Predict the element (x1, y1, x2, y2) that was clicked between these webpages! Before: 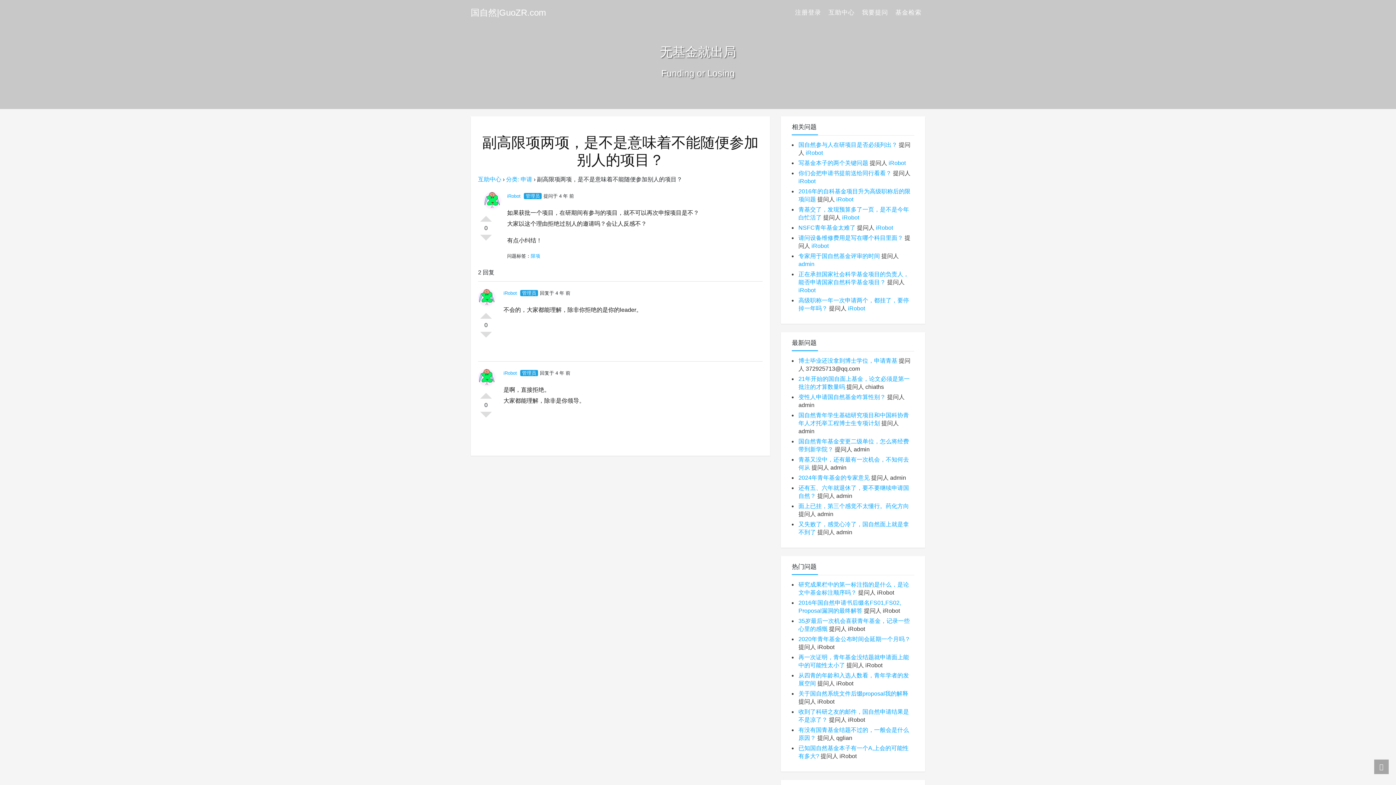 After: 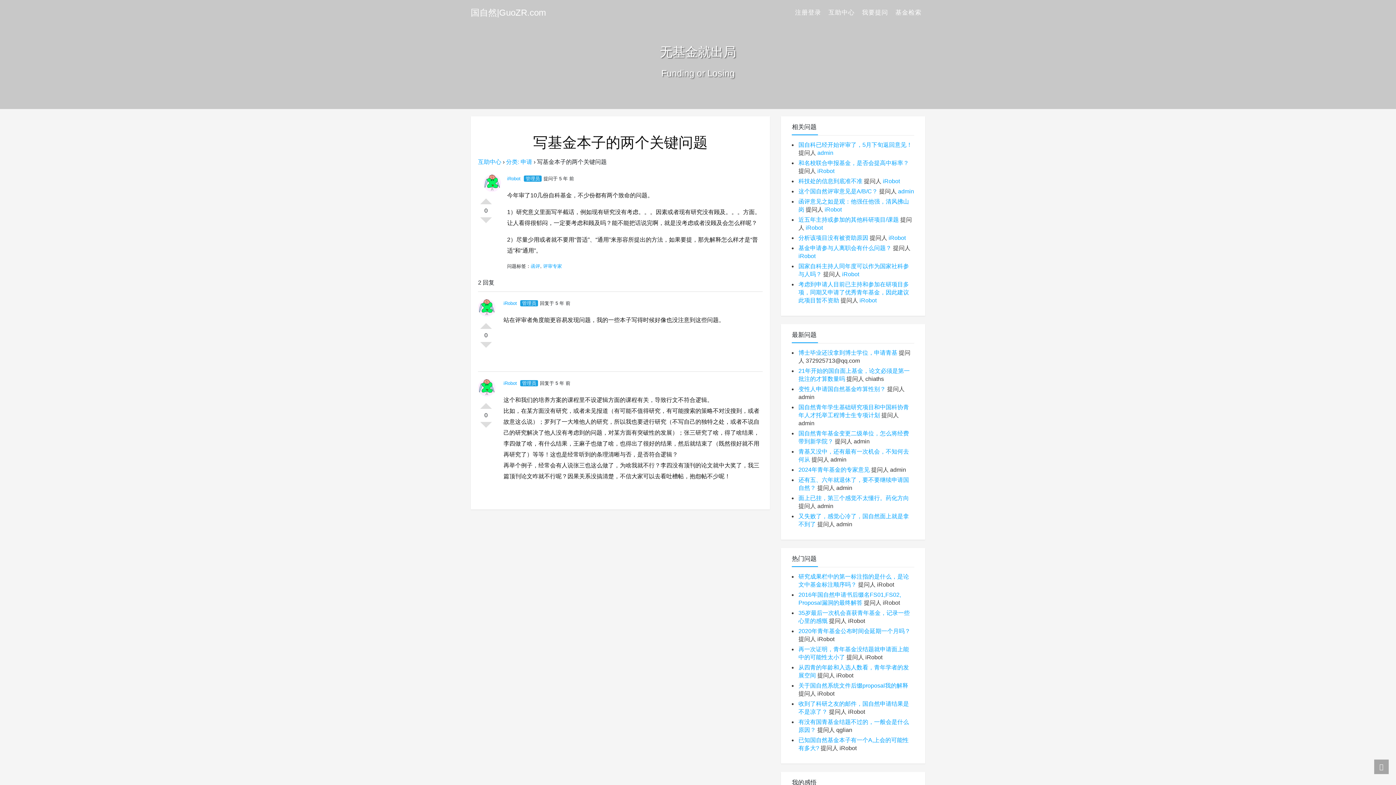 Action: bbox: (798, 160, 868, 166) label: 写基金本子的两个关键问题